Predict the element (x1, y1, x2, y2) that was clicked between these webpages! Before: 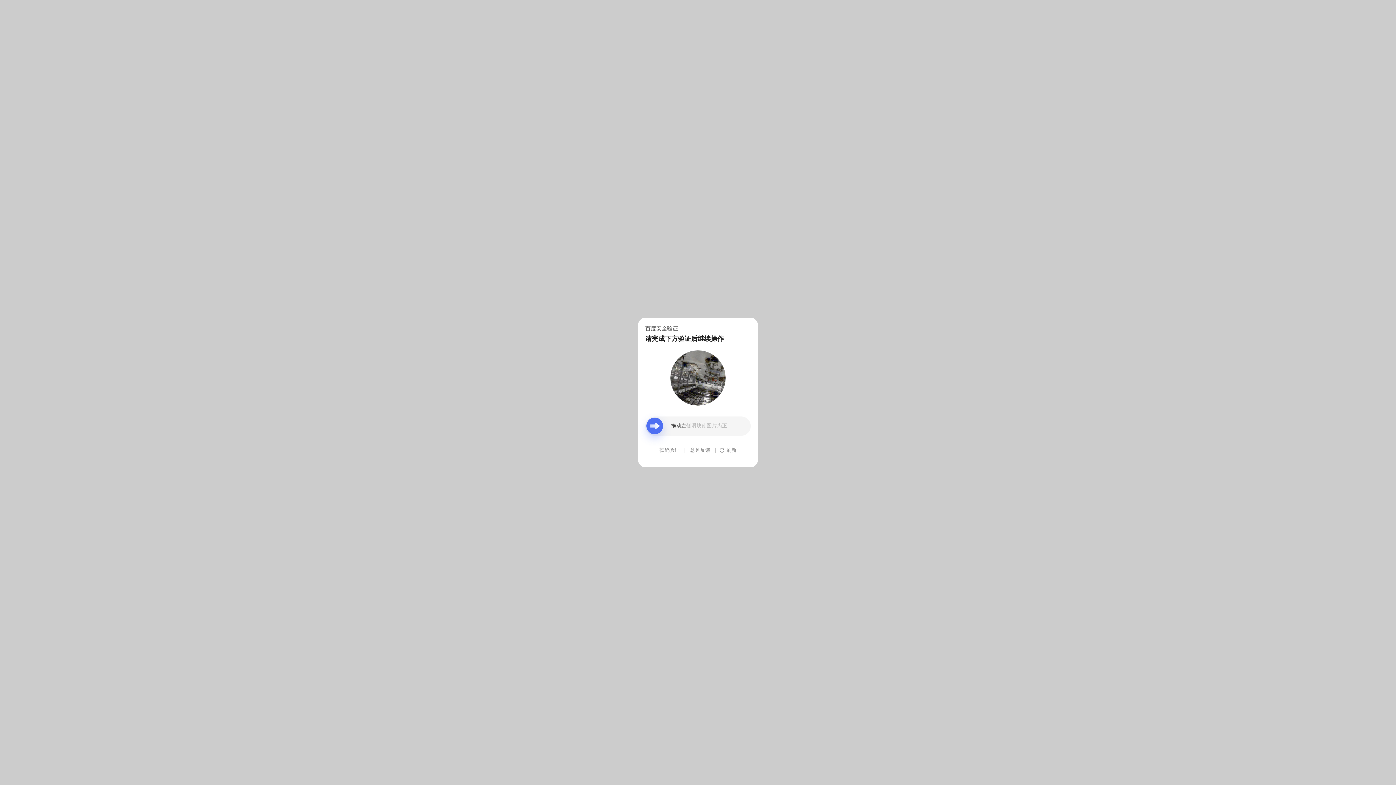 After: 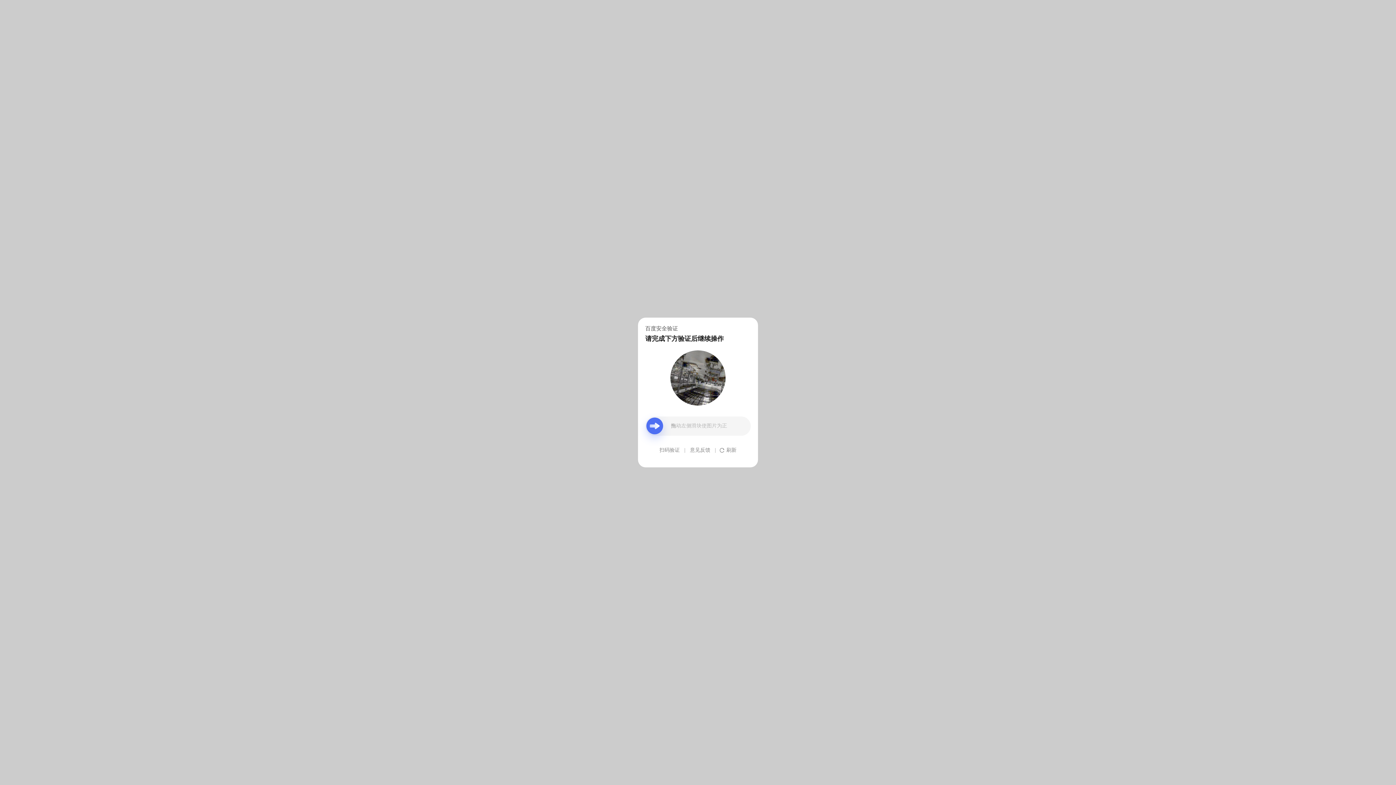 Action: bbox: (690, 439, 710, 461) label: 意见反馈